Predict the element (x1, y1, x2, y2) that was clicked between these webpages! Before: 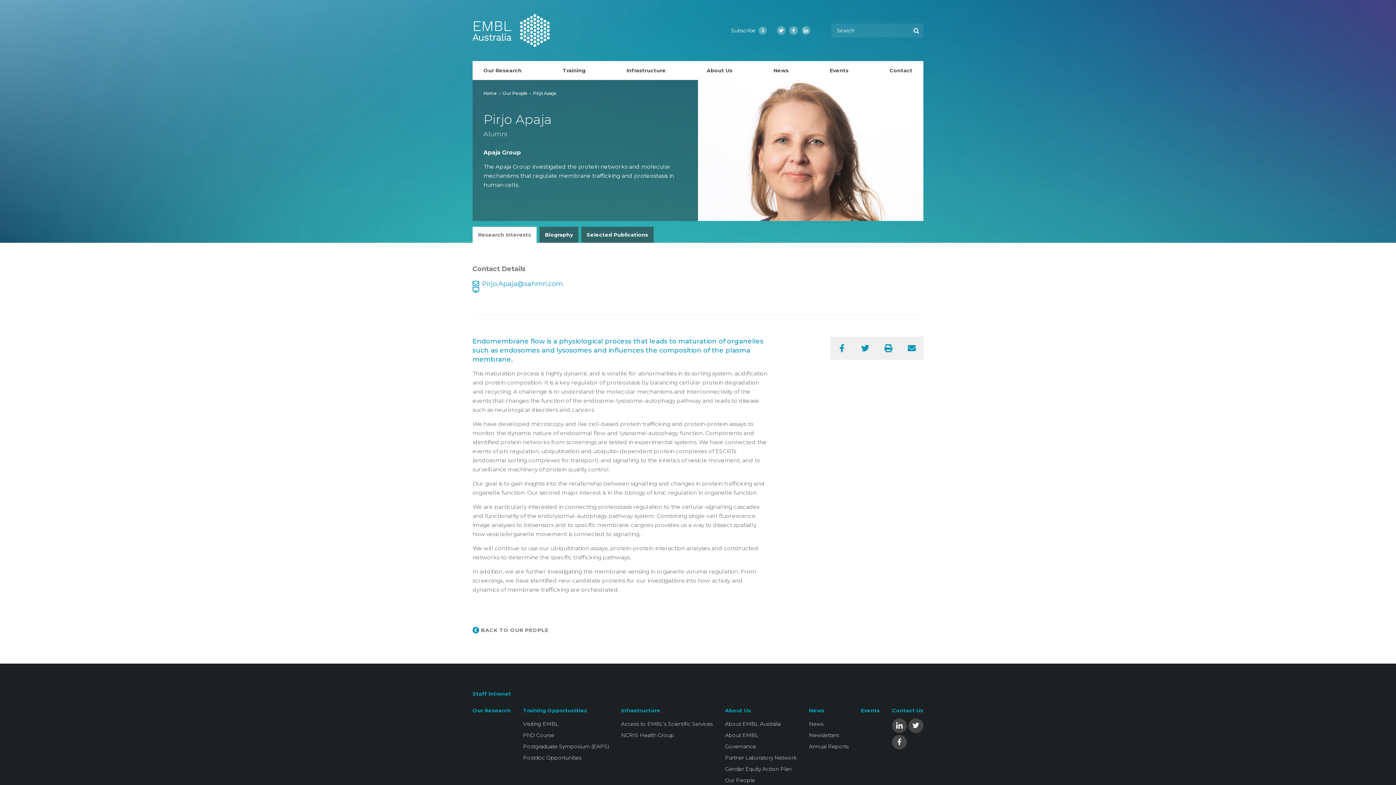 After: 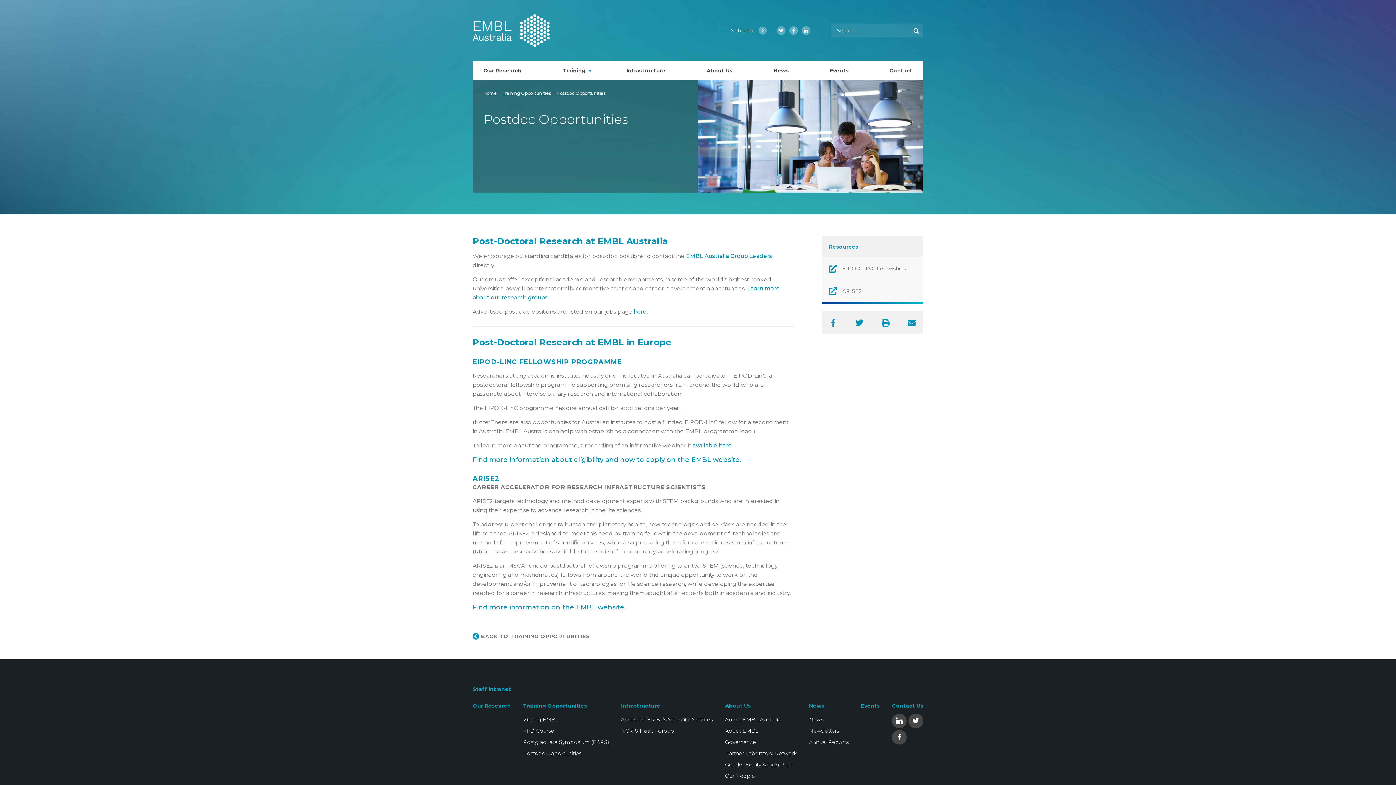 Action: label: Postdoc Opportunities bbox: (523, 754, 581, 761)